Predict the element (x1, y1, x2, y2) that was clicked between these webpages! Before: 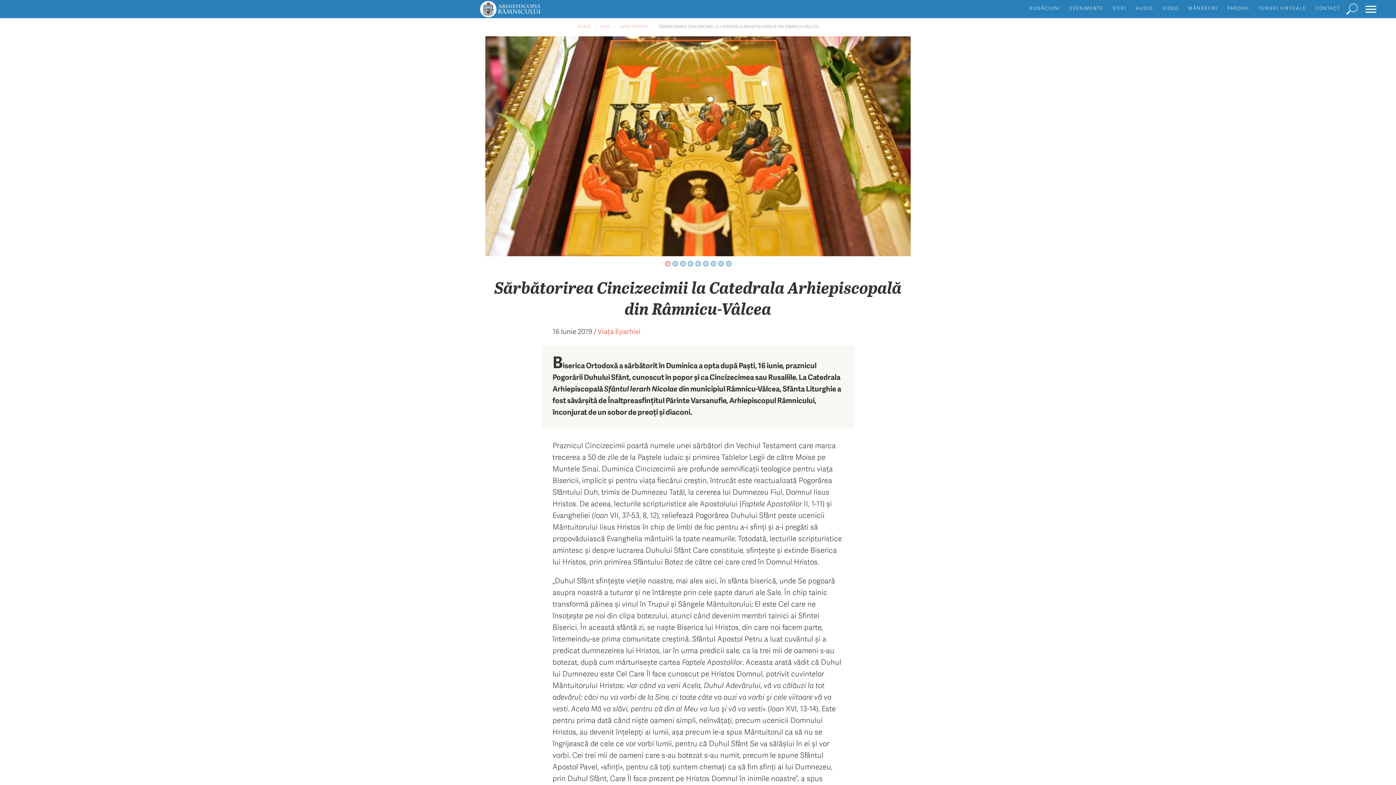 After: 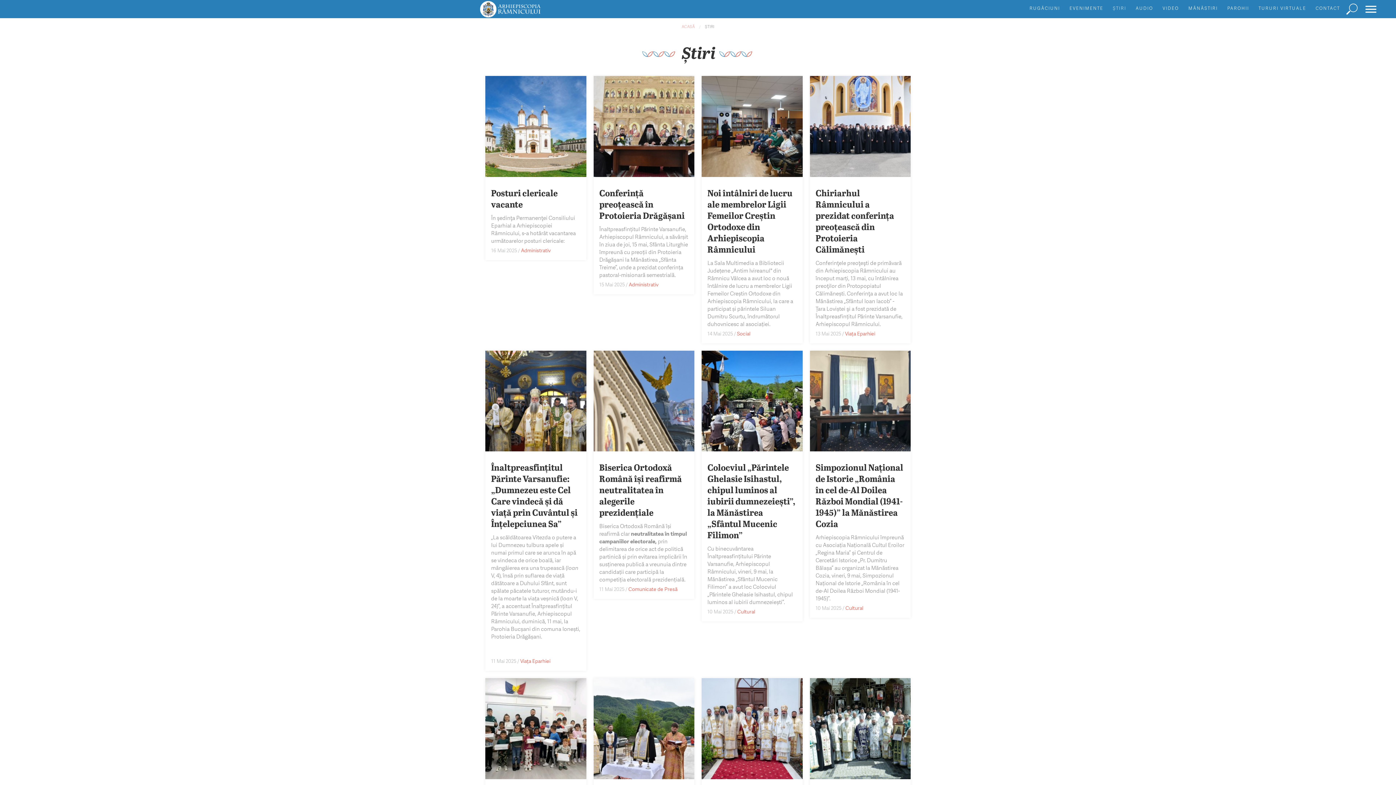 Action: label: ȘTIRI bbox: (600, 23, 610, 29)